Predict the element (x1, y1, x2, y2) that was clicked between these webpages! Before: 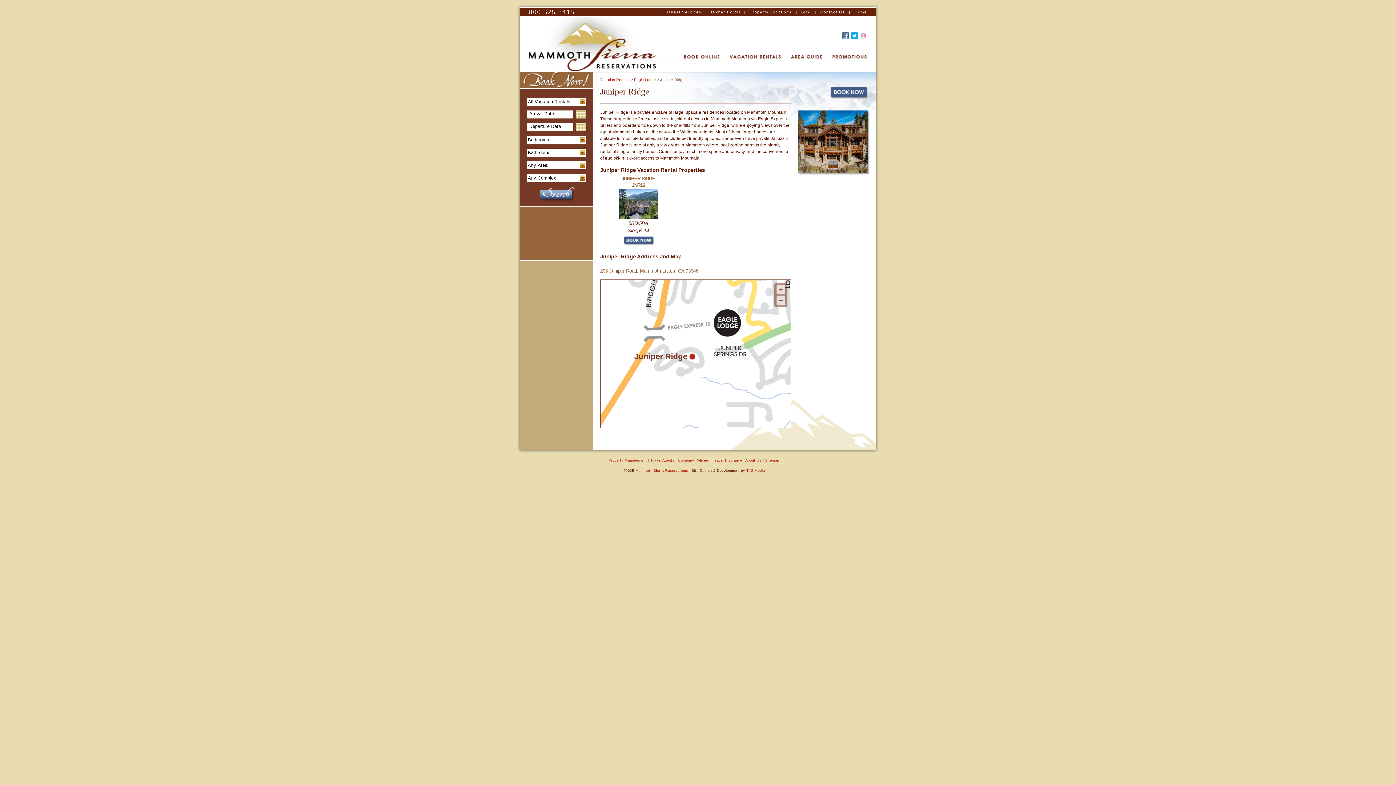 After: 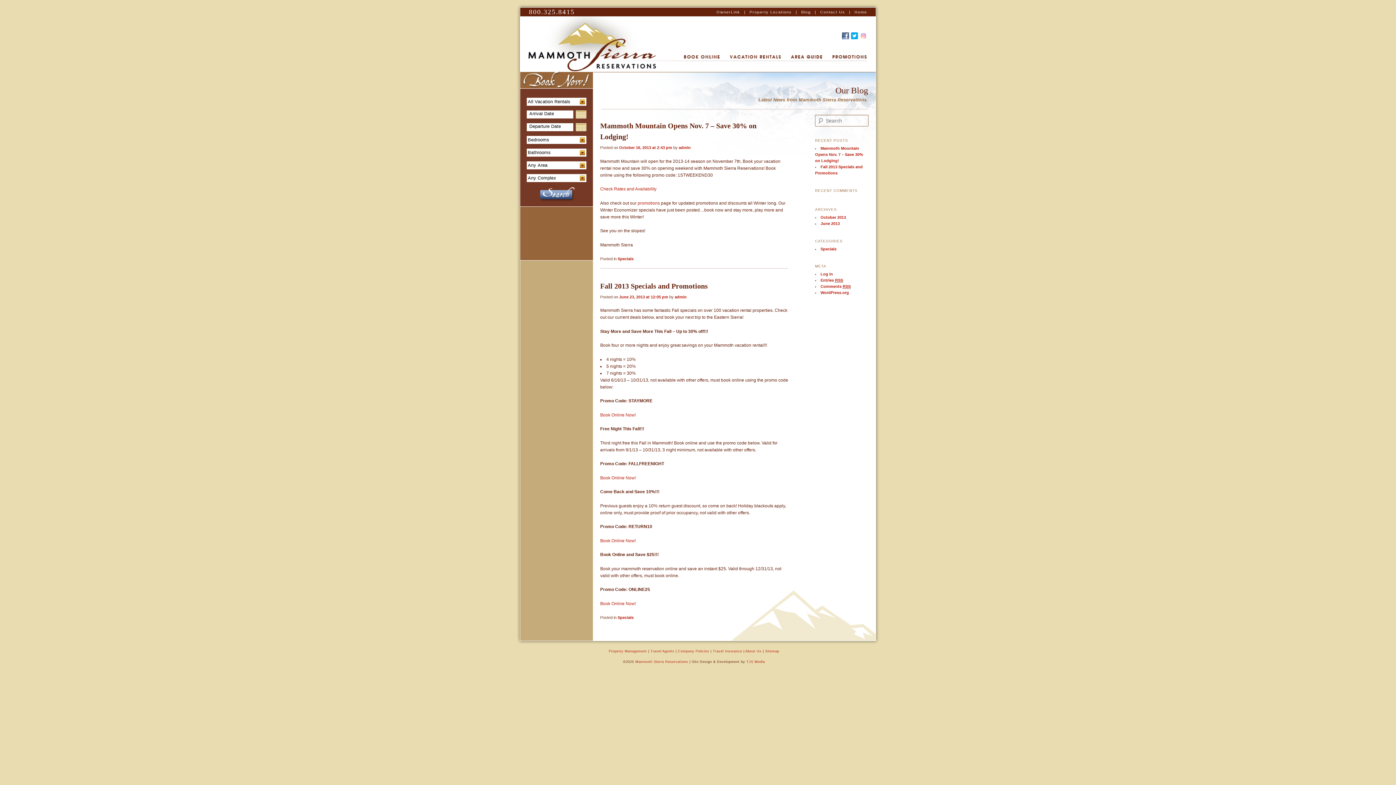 Action: label: Blog bbox: (801, 9, 811, 14)